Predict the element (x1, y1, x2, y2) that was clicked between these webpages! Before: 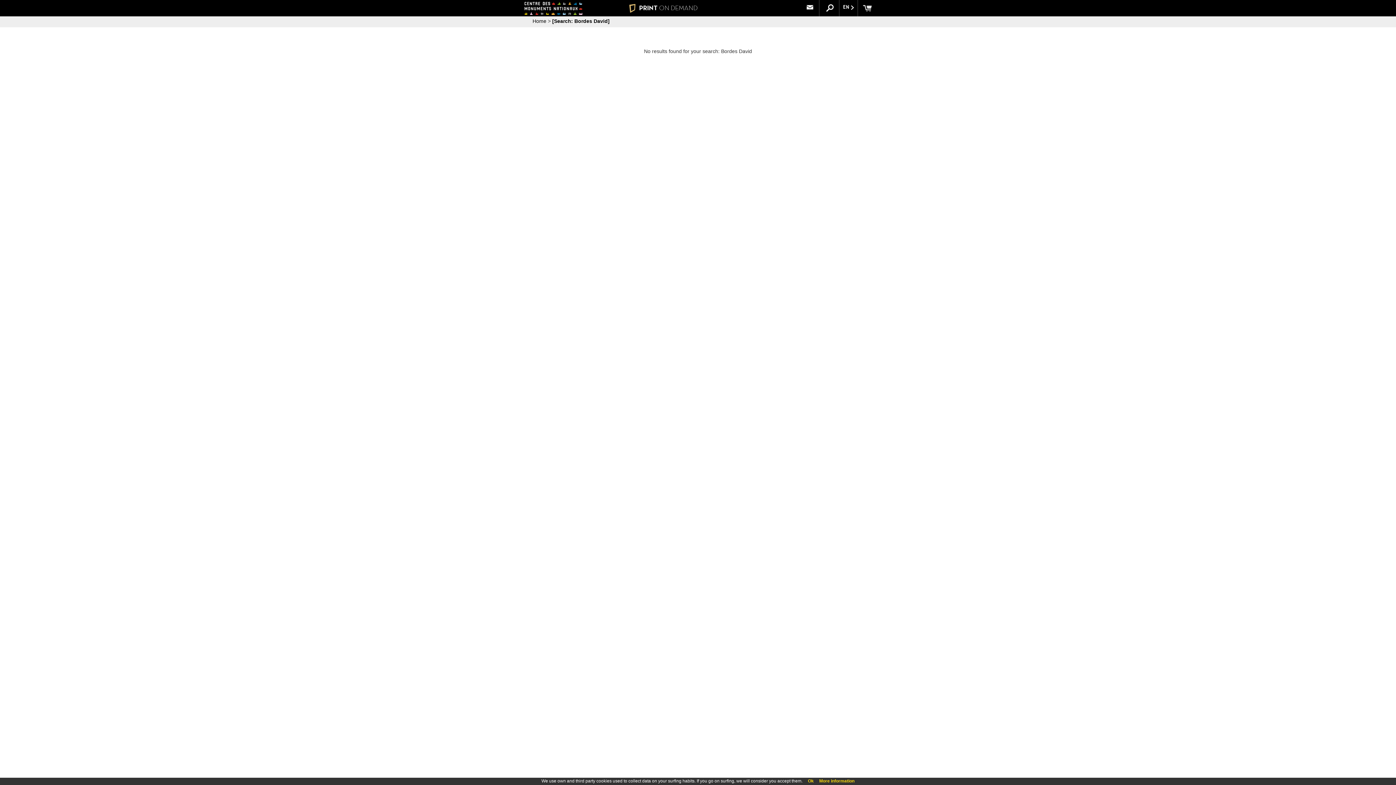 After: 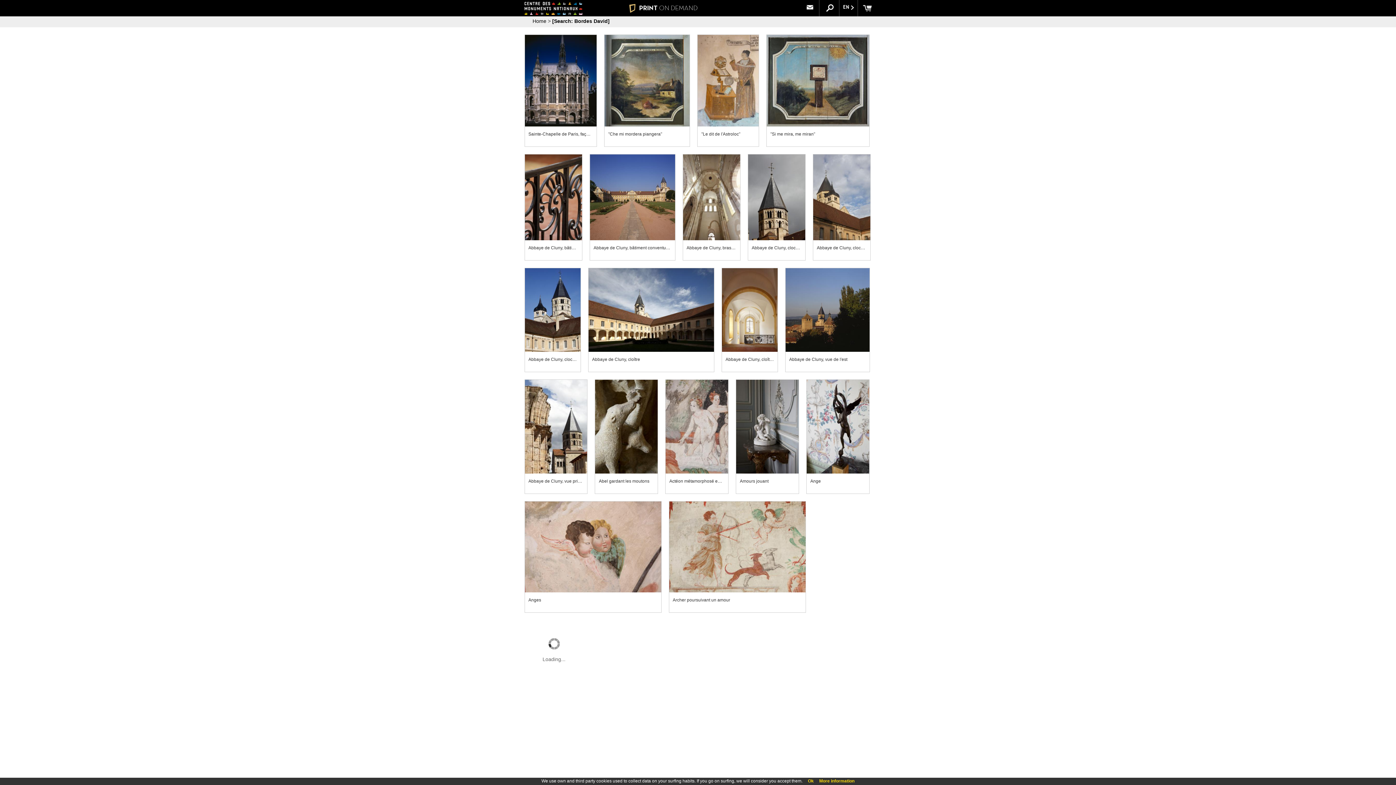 Action: label: [Search: Bordes David] bbox: (552, 18, 609, 24)